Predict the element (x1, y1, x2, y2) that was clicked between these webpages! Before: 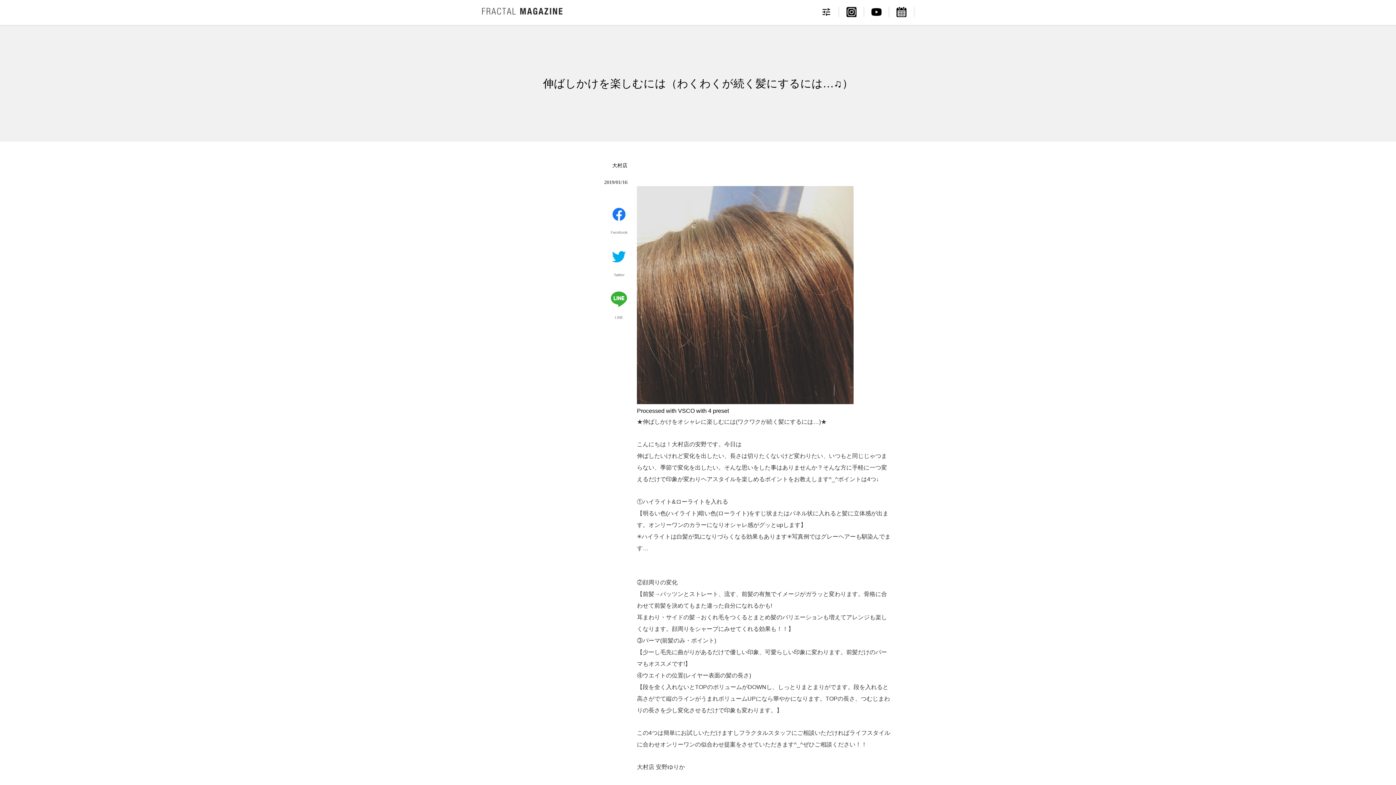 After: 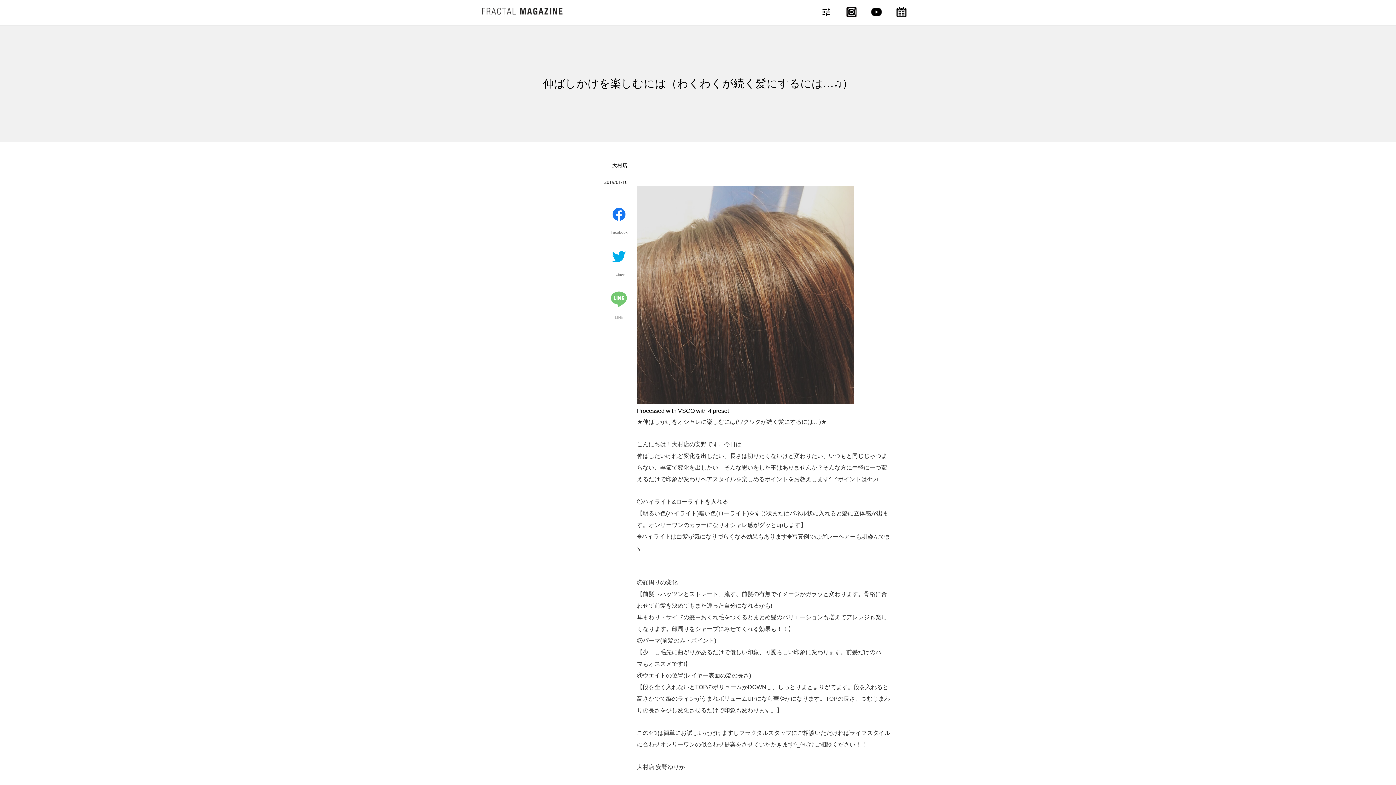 Action: bbox: (610, 291, 627, 322) label: LINE